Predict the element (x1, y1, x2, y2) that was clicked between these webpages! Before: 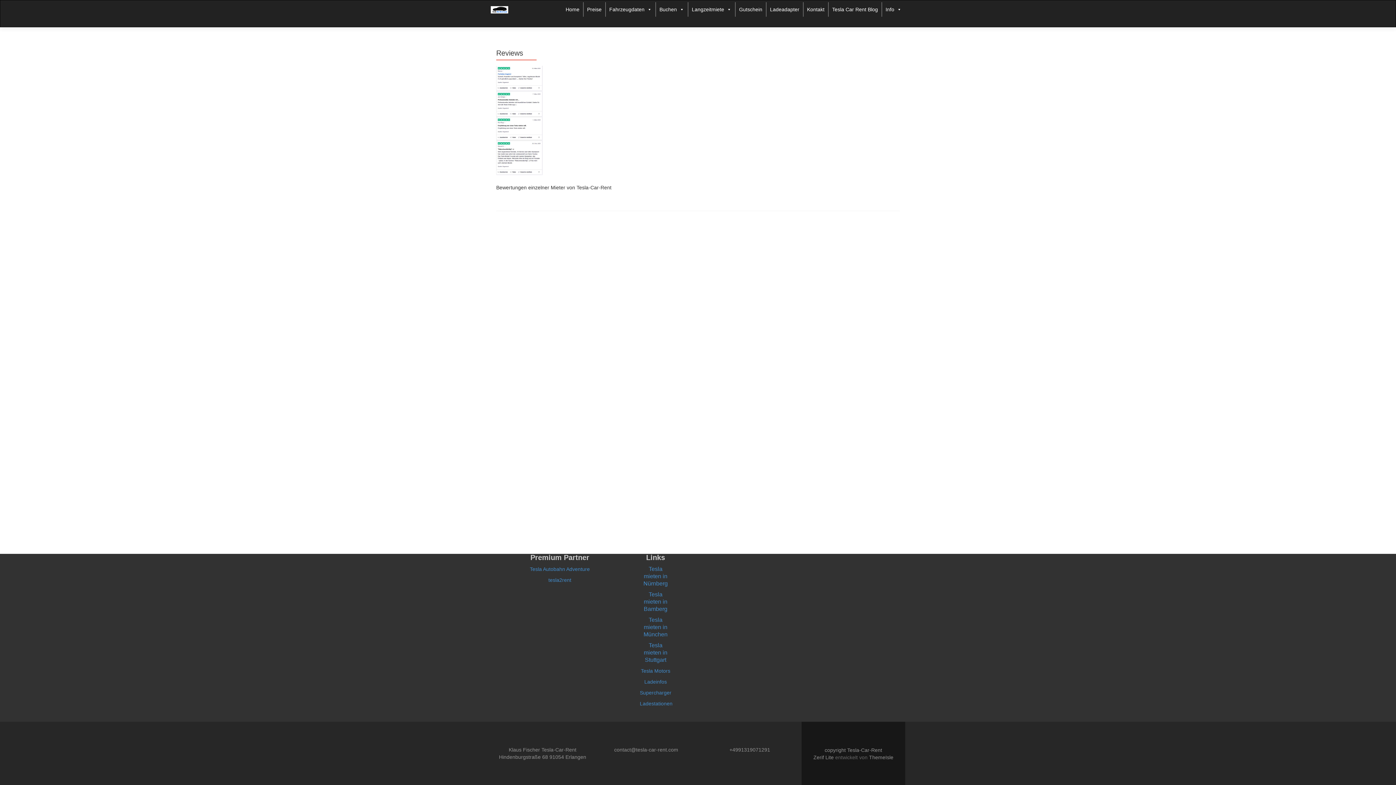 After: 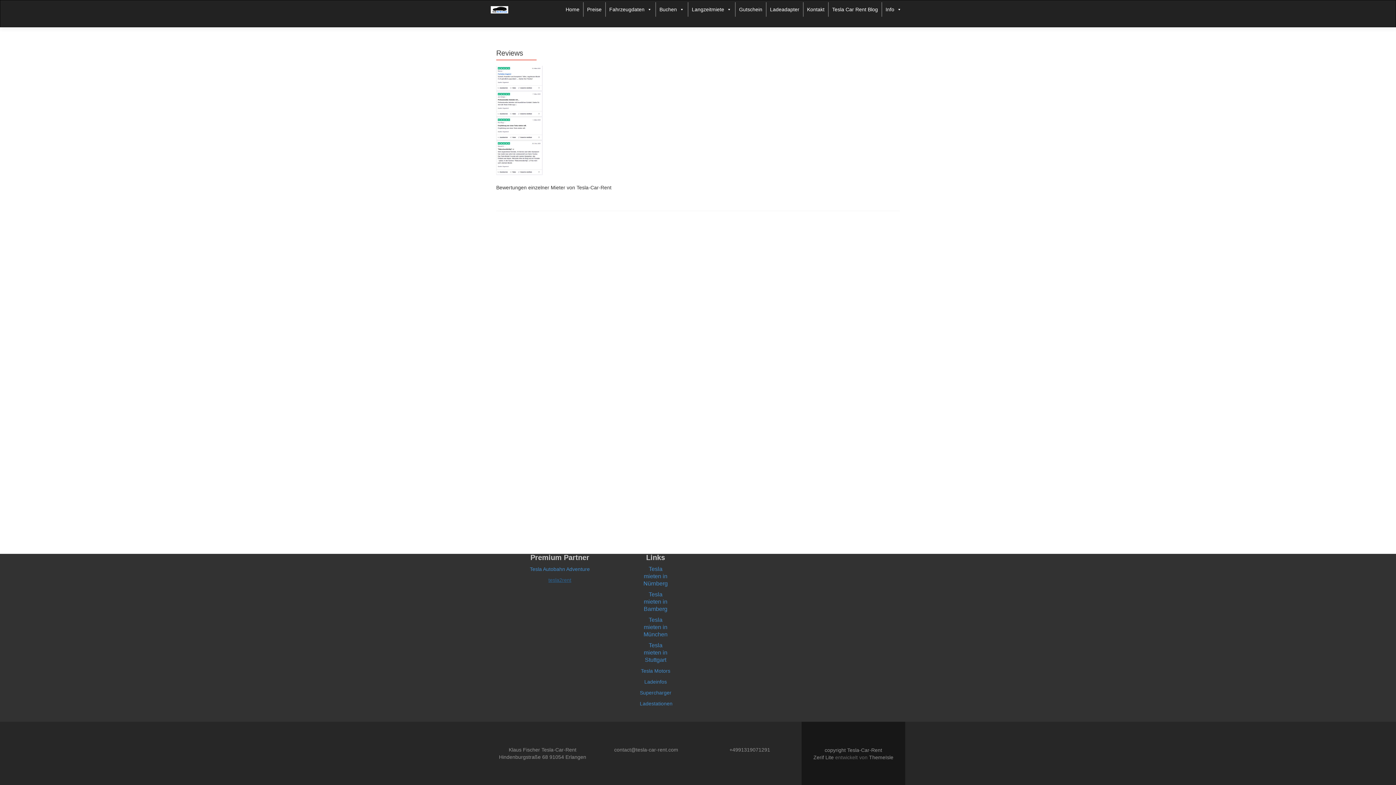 Action: label: tesla2rent bbox: (548, 577, 571, 583)